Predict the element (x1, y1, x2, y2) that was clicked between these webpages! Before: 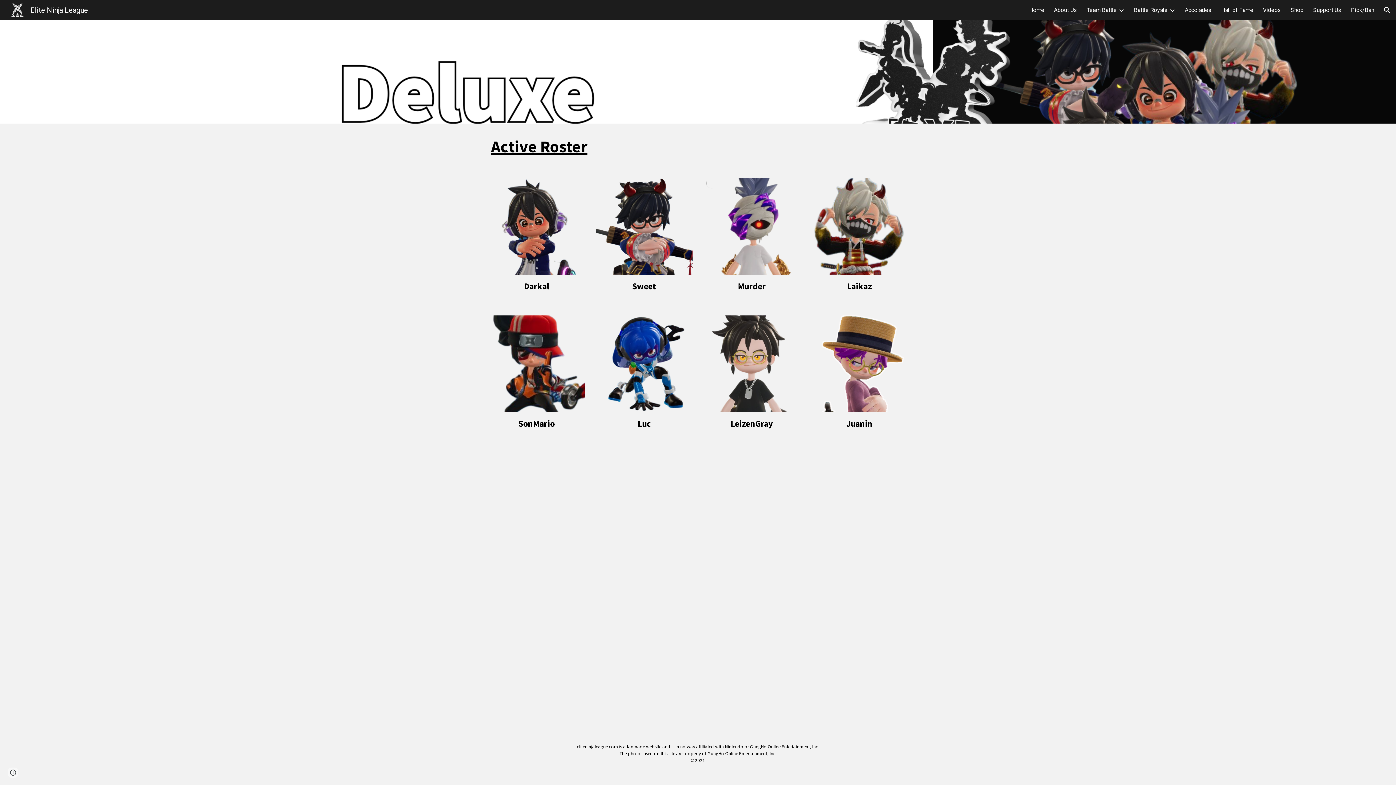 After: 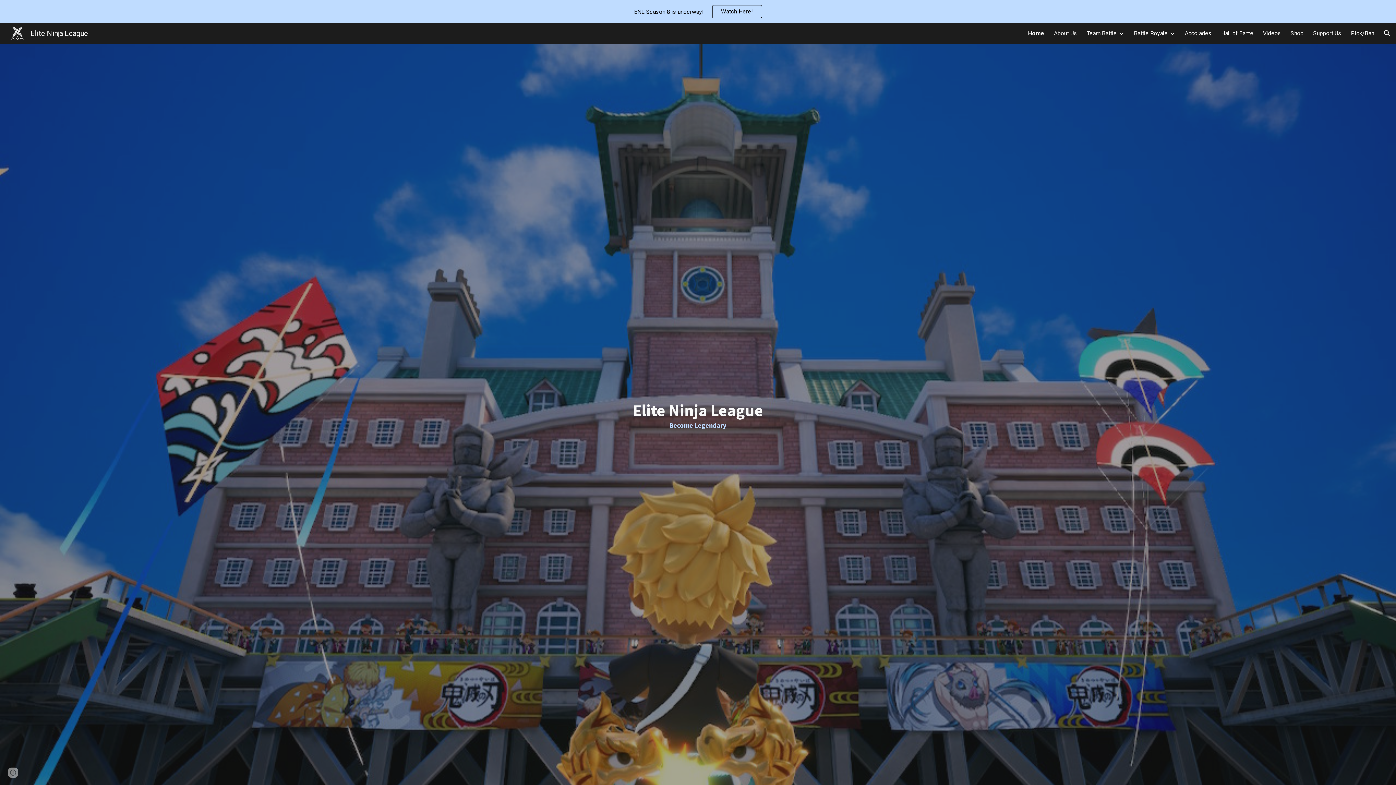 Action: bbox: (5, 5, 92, 13) label: Elite Ninja League